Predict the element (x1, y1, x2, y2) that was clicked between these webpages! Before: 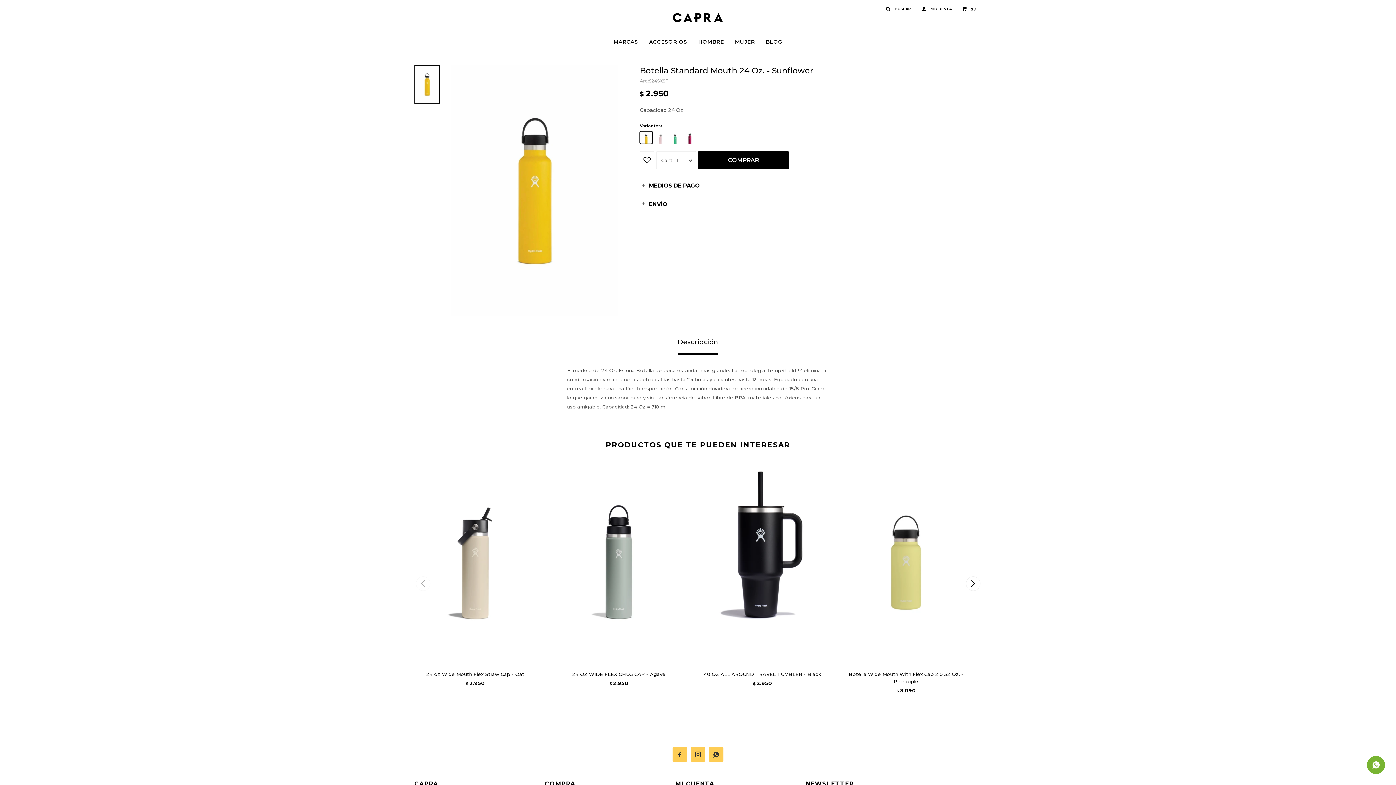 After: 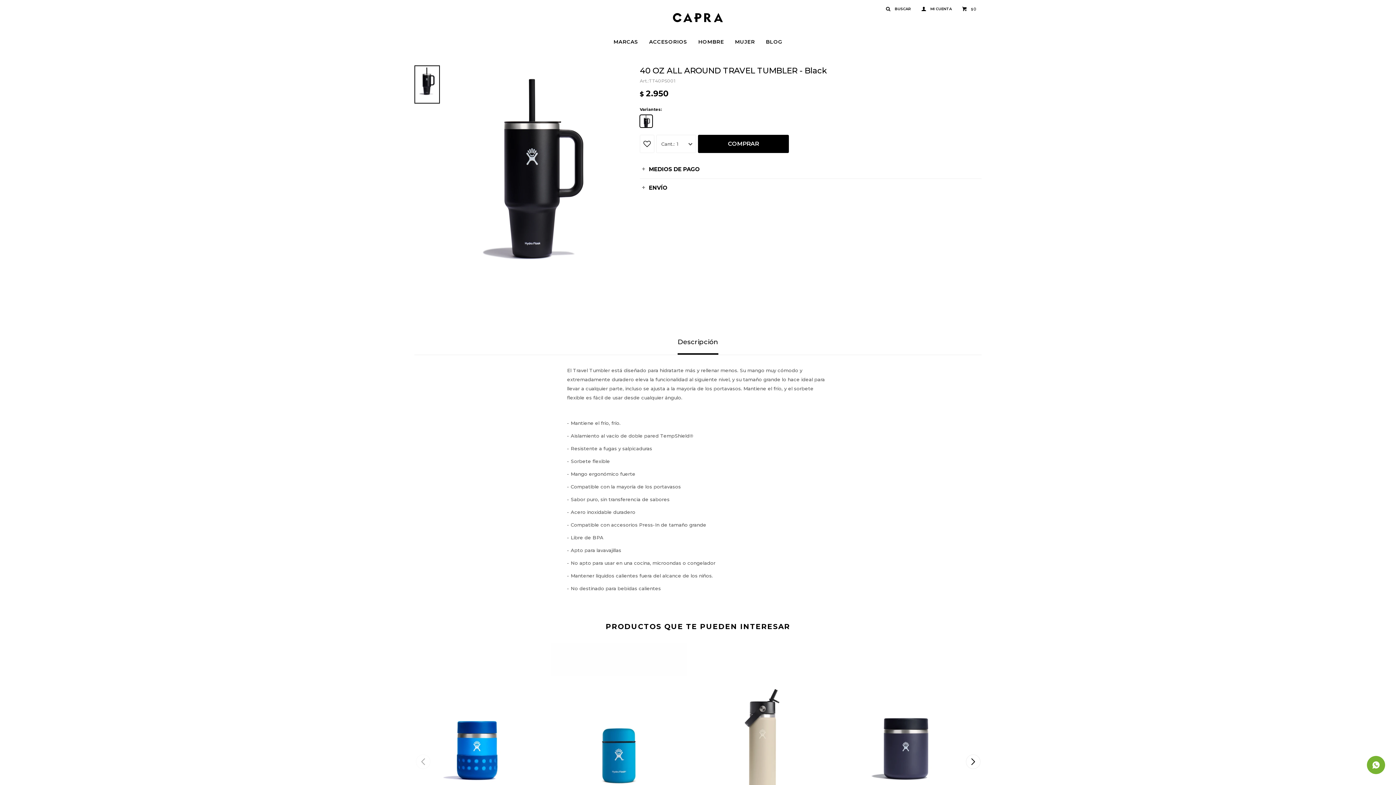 Action: bbox: (694, 460, 830, 665)